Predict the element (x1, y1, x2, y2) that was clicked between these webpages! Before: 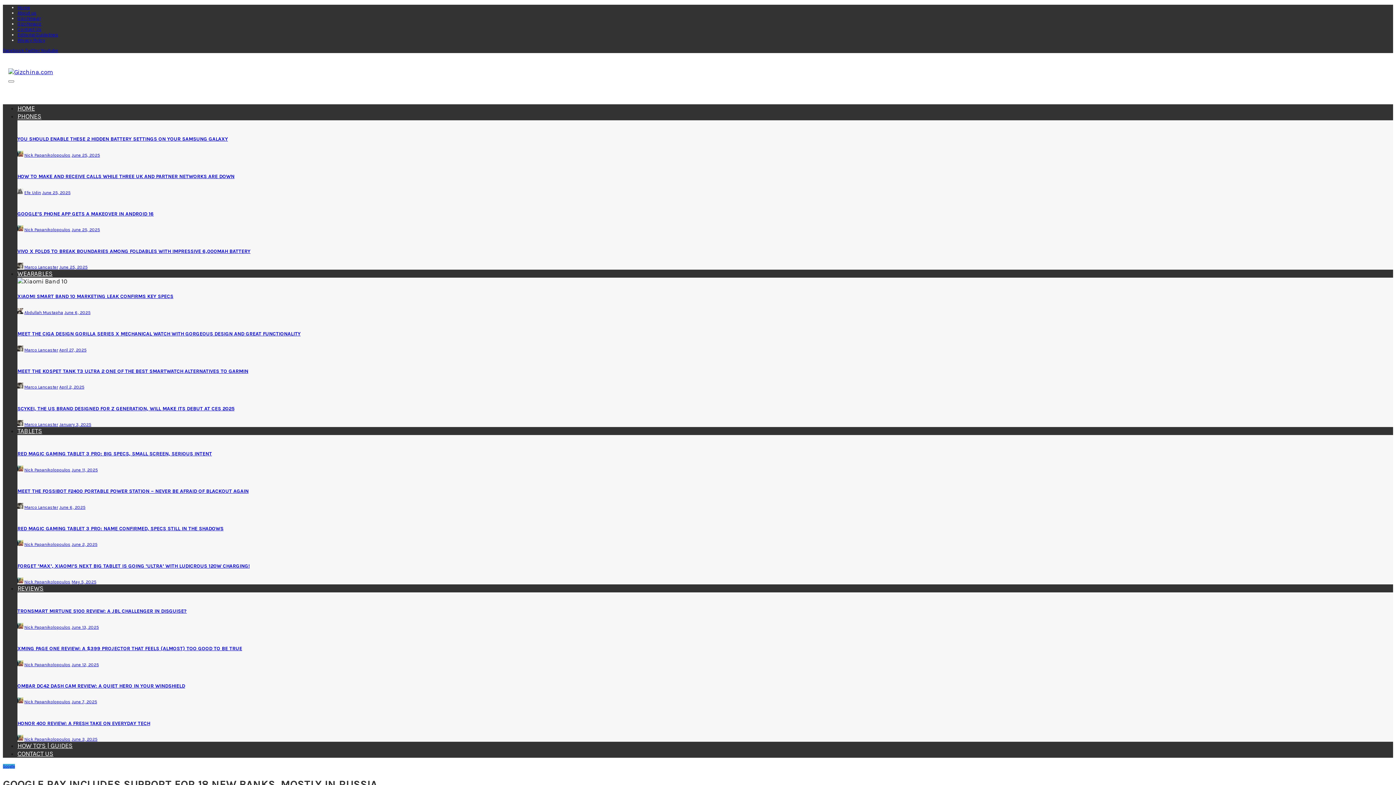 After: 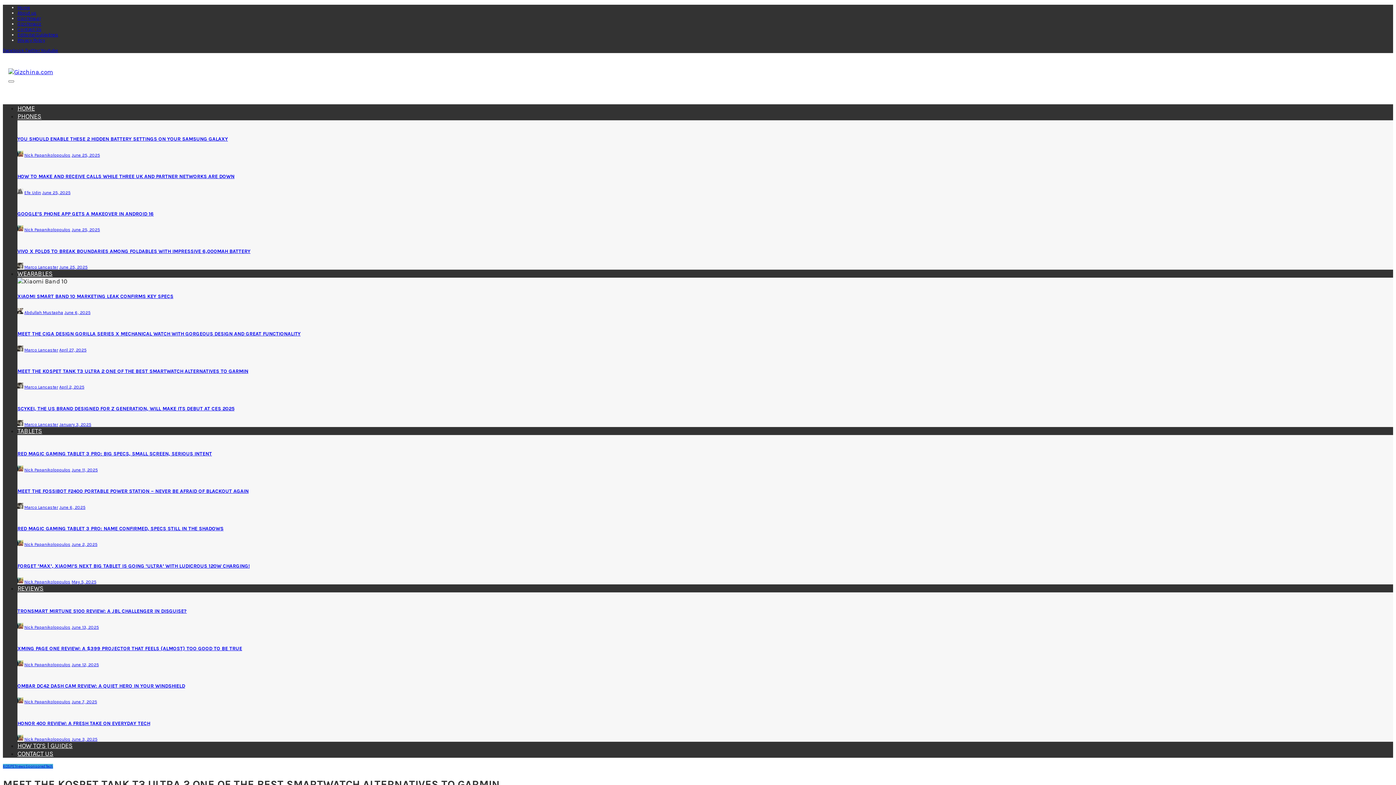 Action: label: April 2, 2025 bbox: (59, 384, 84, 389)